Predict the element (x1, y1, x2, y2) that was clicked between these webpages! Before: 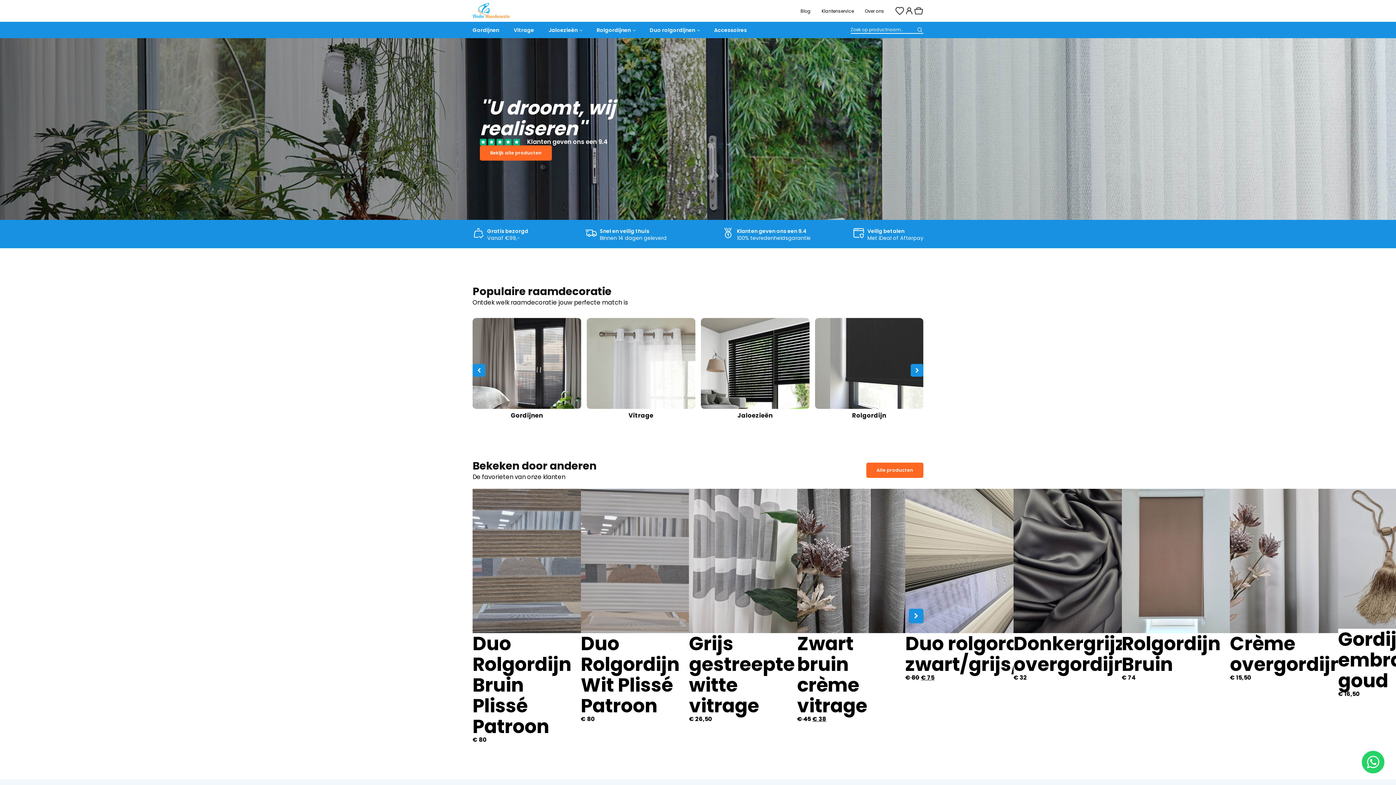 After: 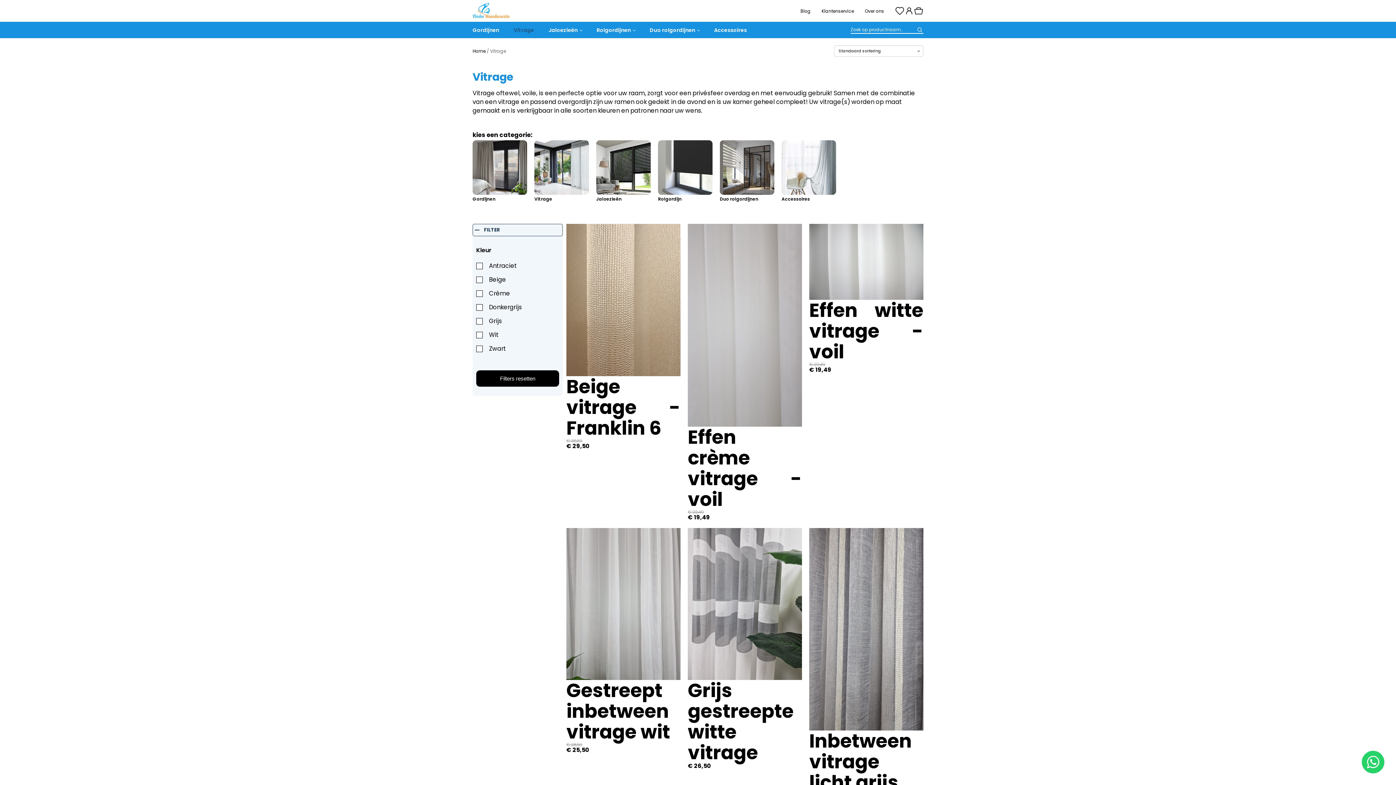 Action: label: Vitrage bbox: (586, 318, 695, 422)